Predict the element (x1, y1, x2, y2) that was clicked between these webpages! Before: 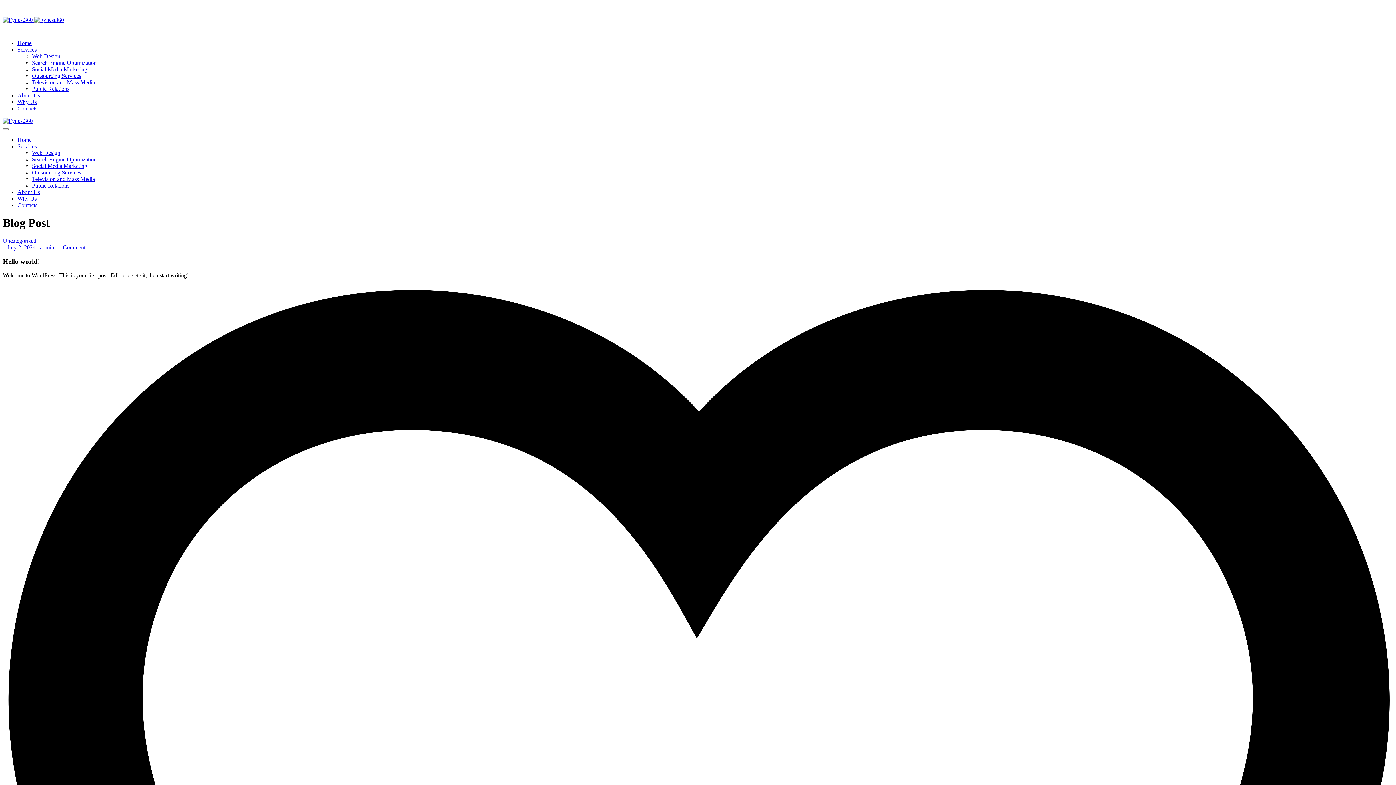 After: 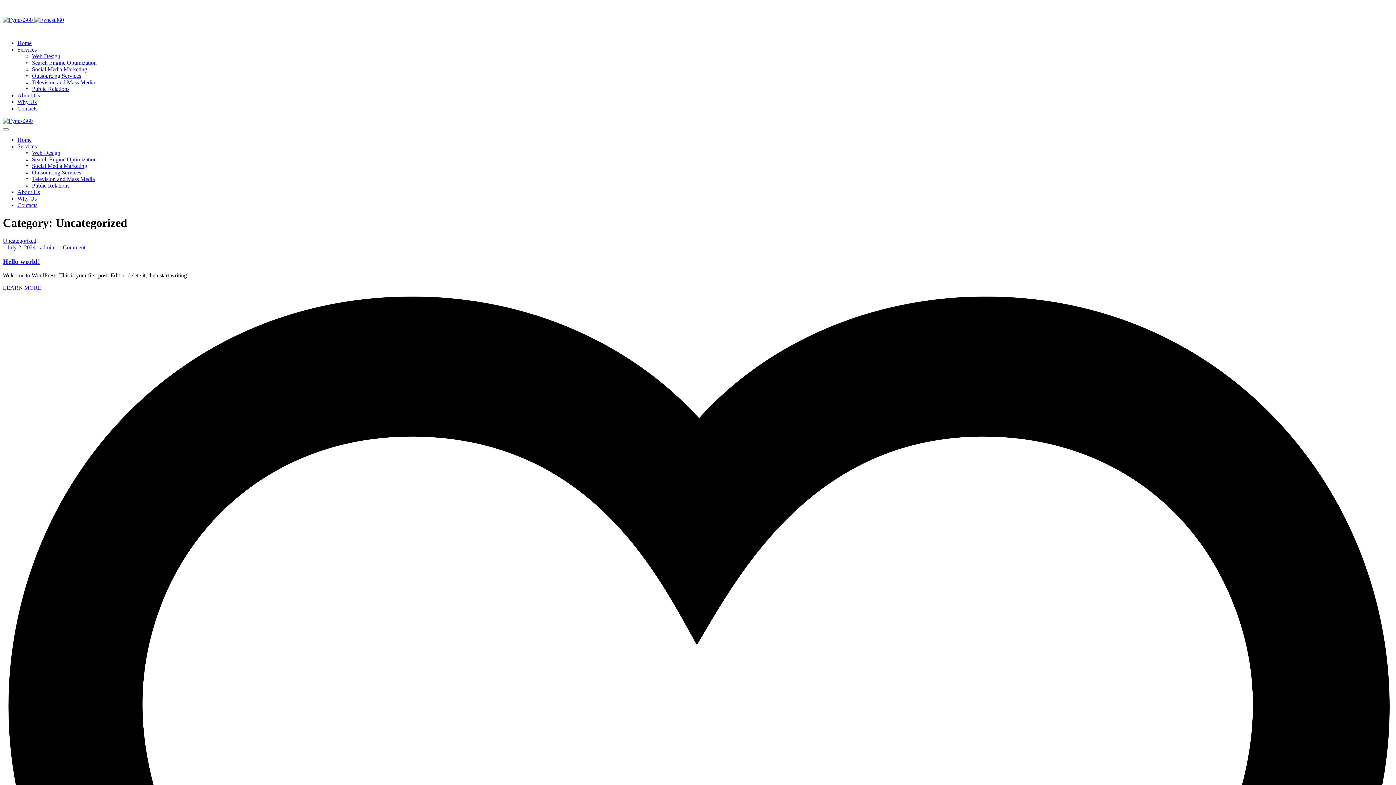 Action: bbox: (2, 237, 36, 243) label: Uncategorized